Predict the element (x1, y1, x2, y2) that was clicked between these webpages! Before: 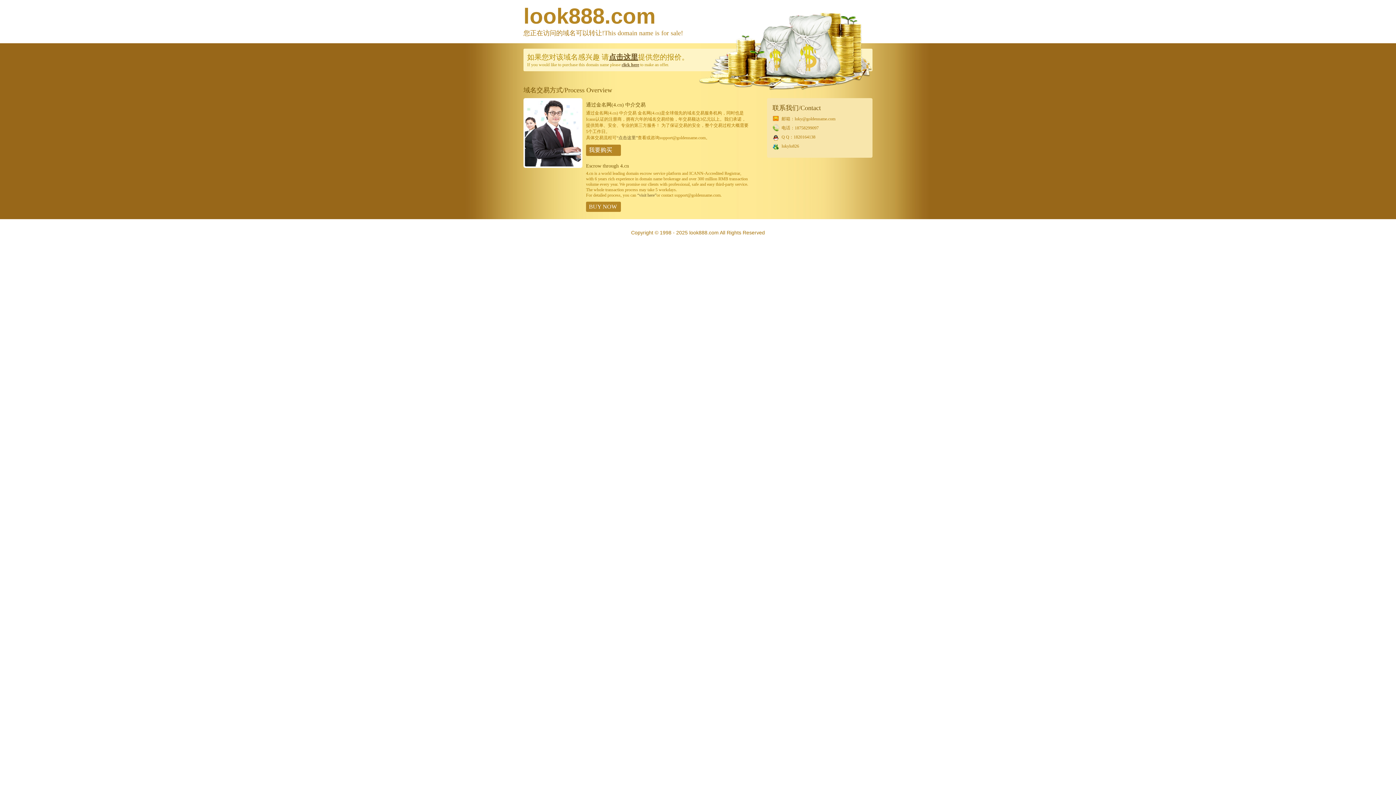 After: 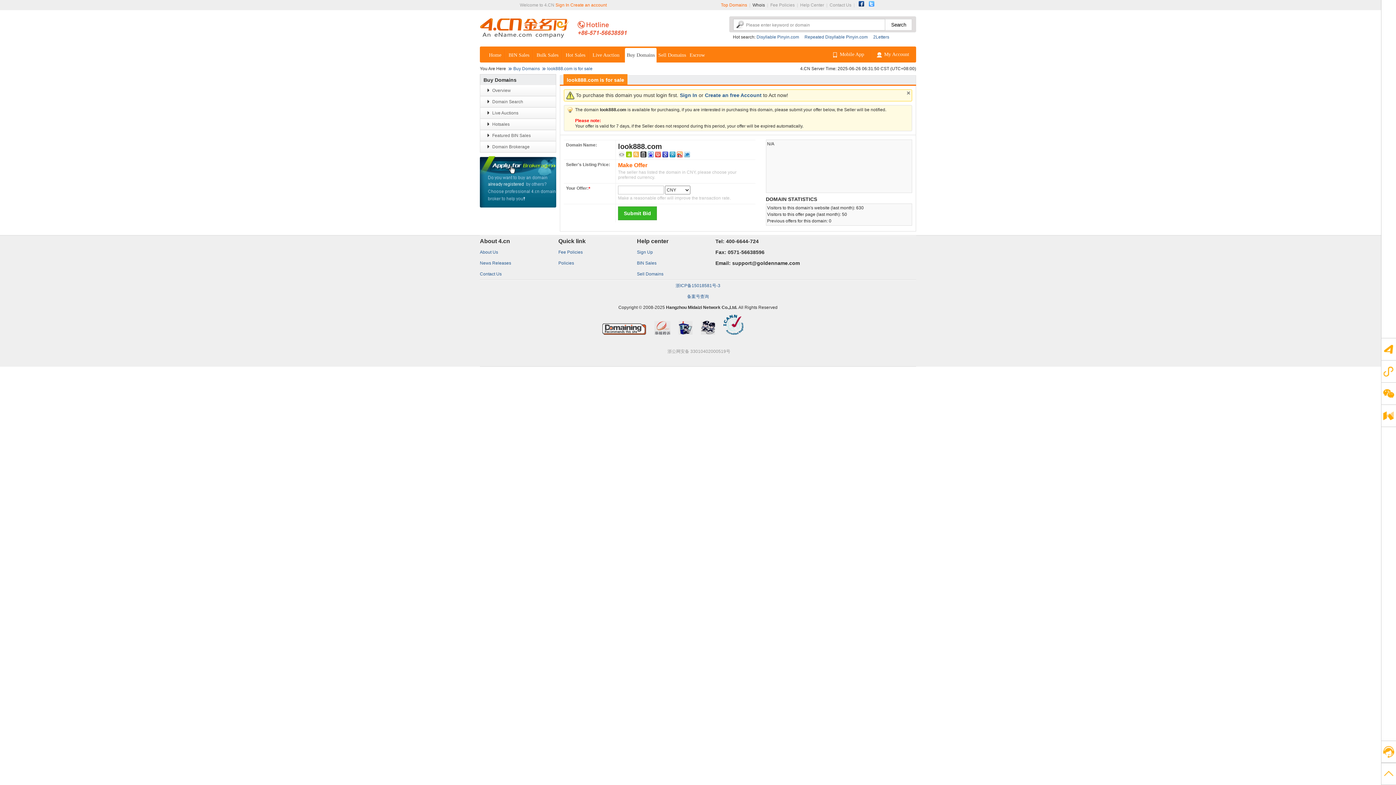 Action: label: BUY NOW bbox: (586, 201, 621, 212)